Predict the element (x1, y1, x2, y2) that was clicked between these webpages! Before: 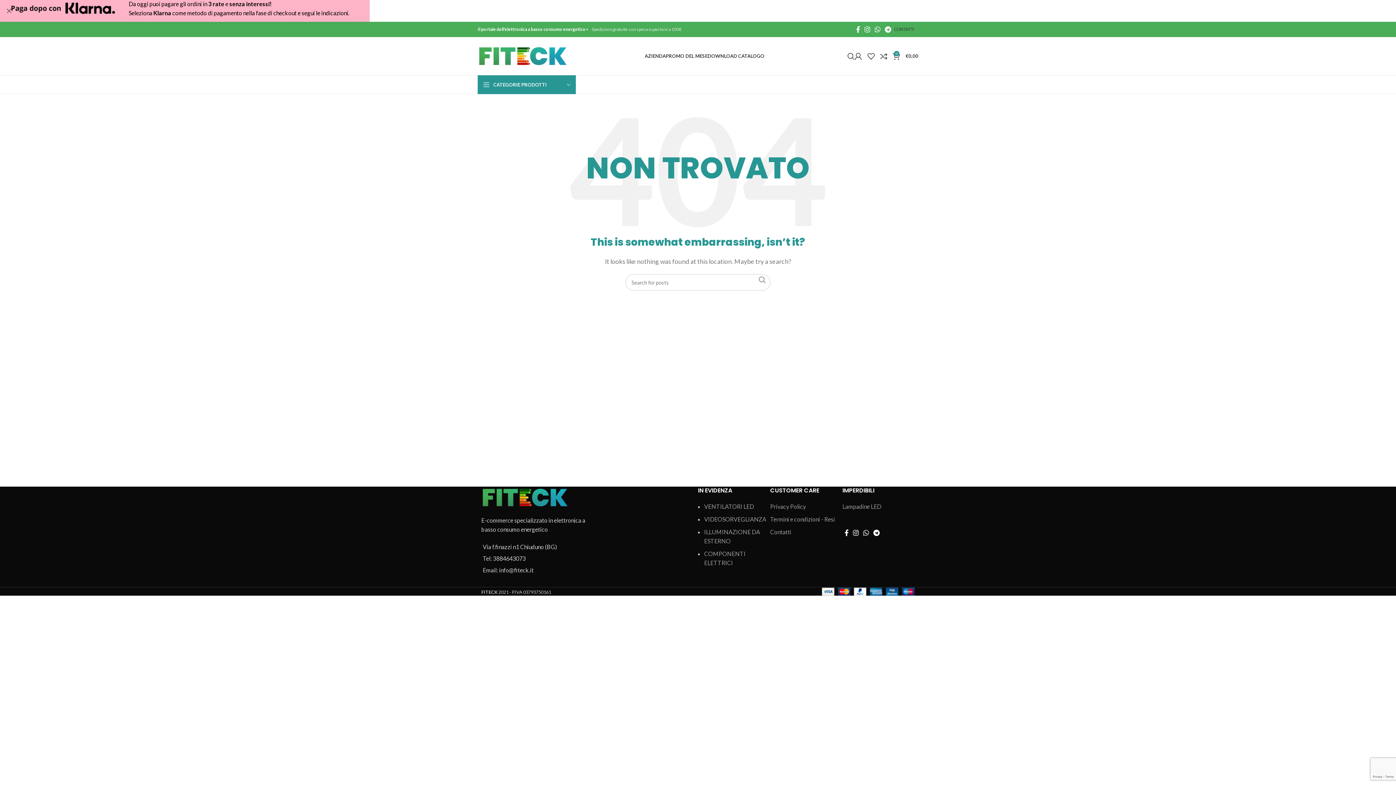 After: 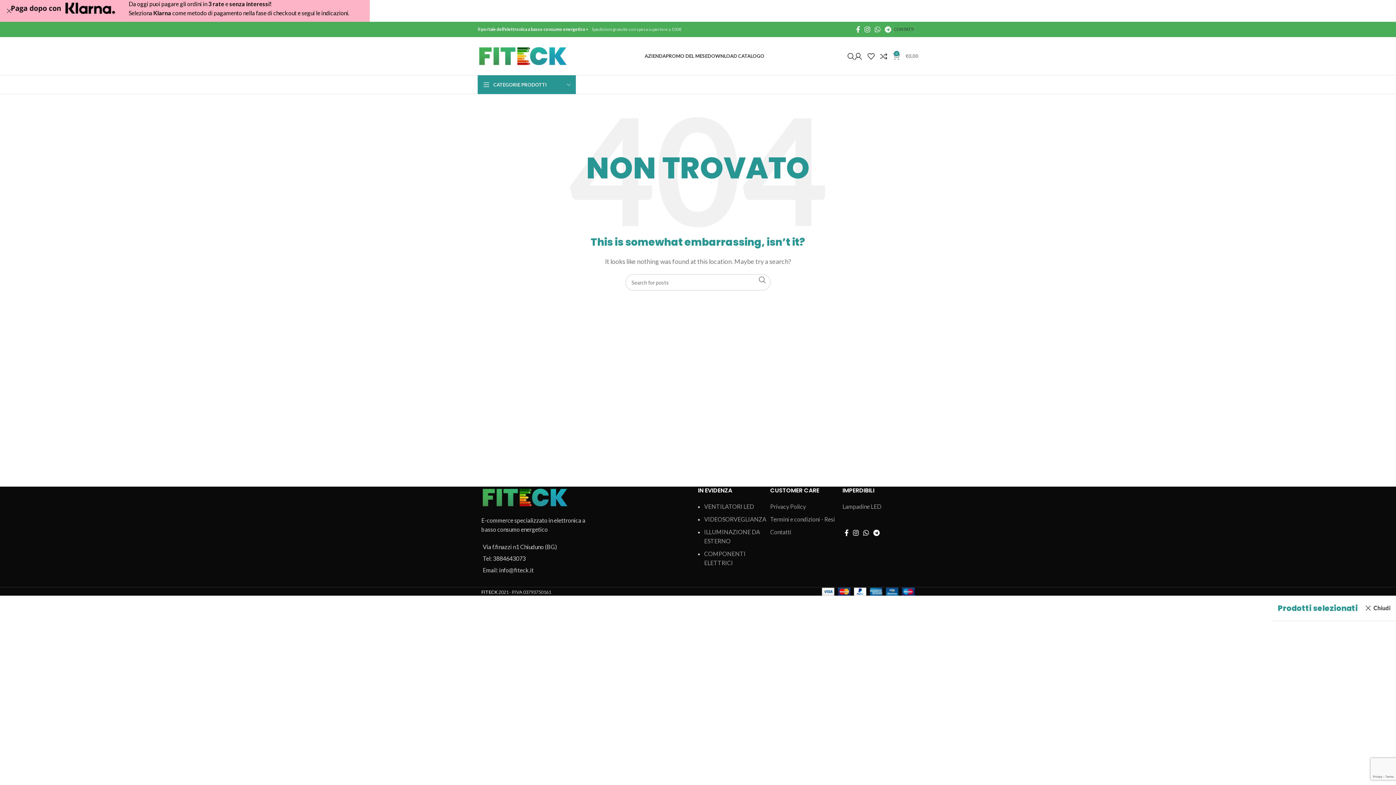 Action: label: 0
€0,00 bbox: (893, 48, 918, 63)